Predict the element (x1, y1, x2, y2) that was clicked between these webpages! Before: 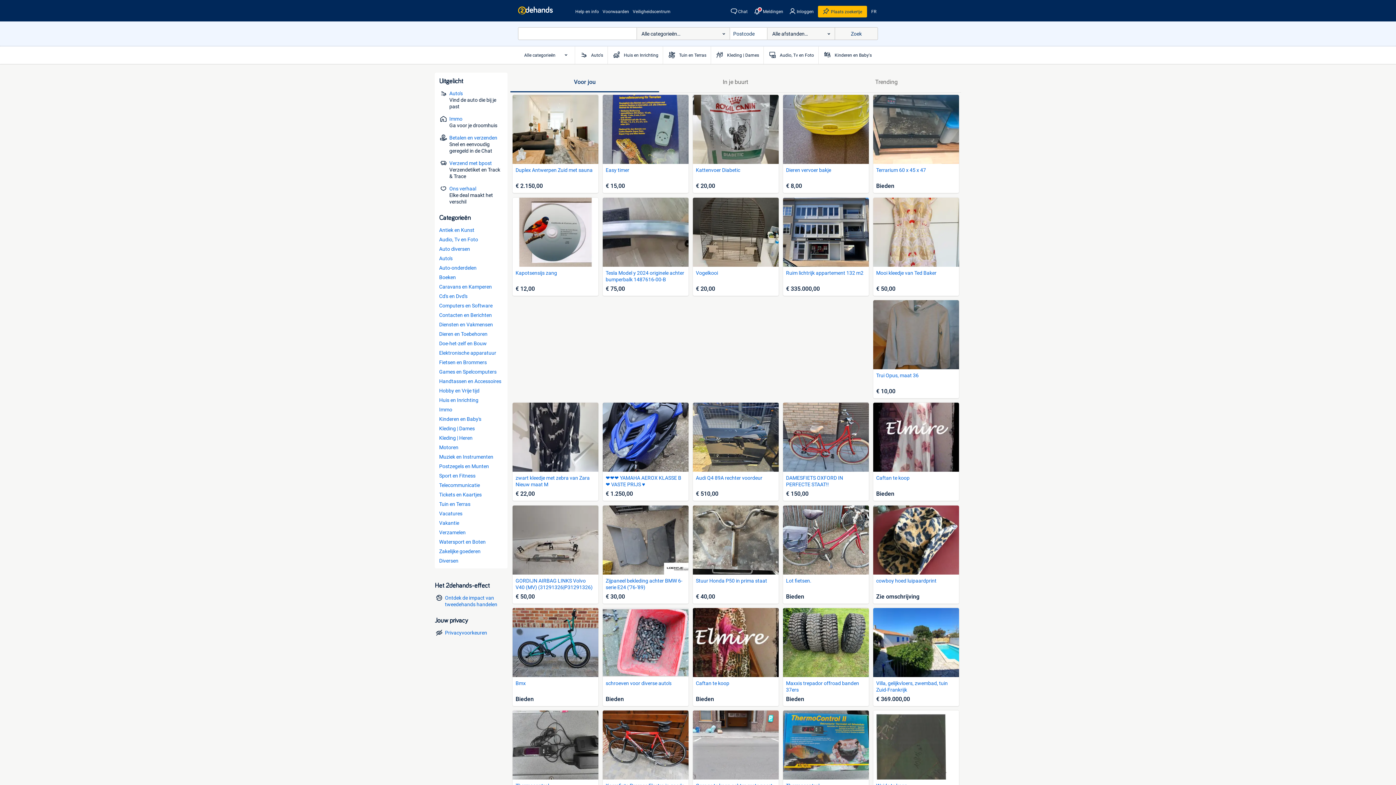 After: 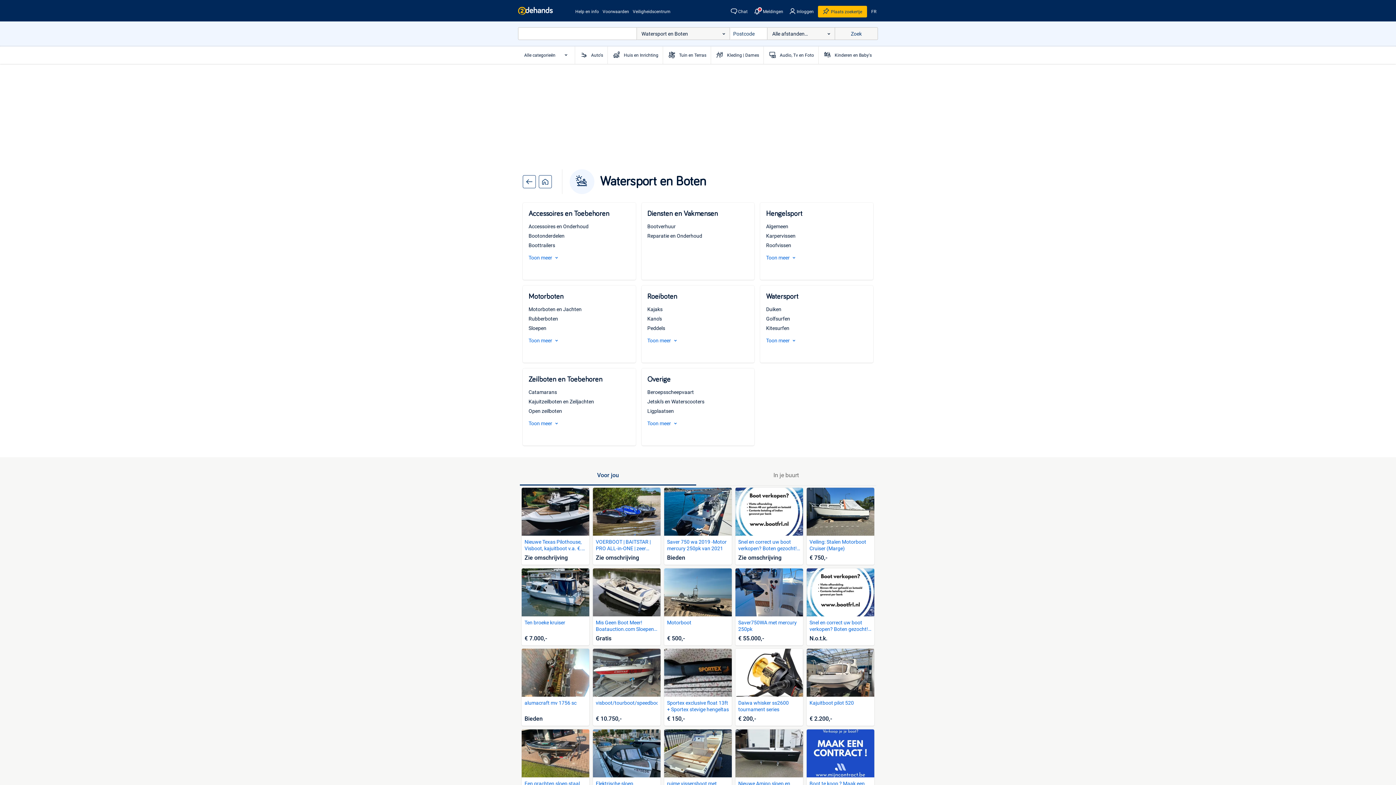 Action: label: Watersport en Boten bbox: (439, 538, 503, 545)